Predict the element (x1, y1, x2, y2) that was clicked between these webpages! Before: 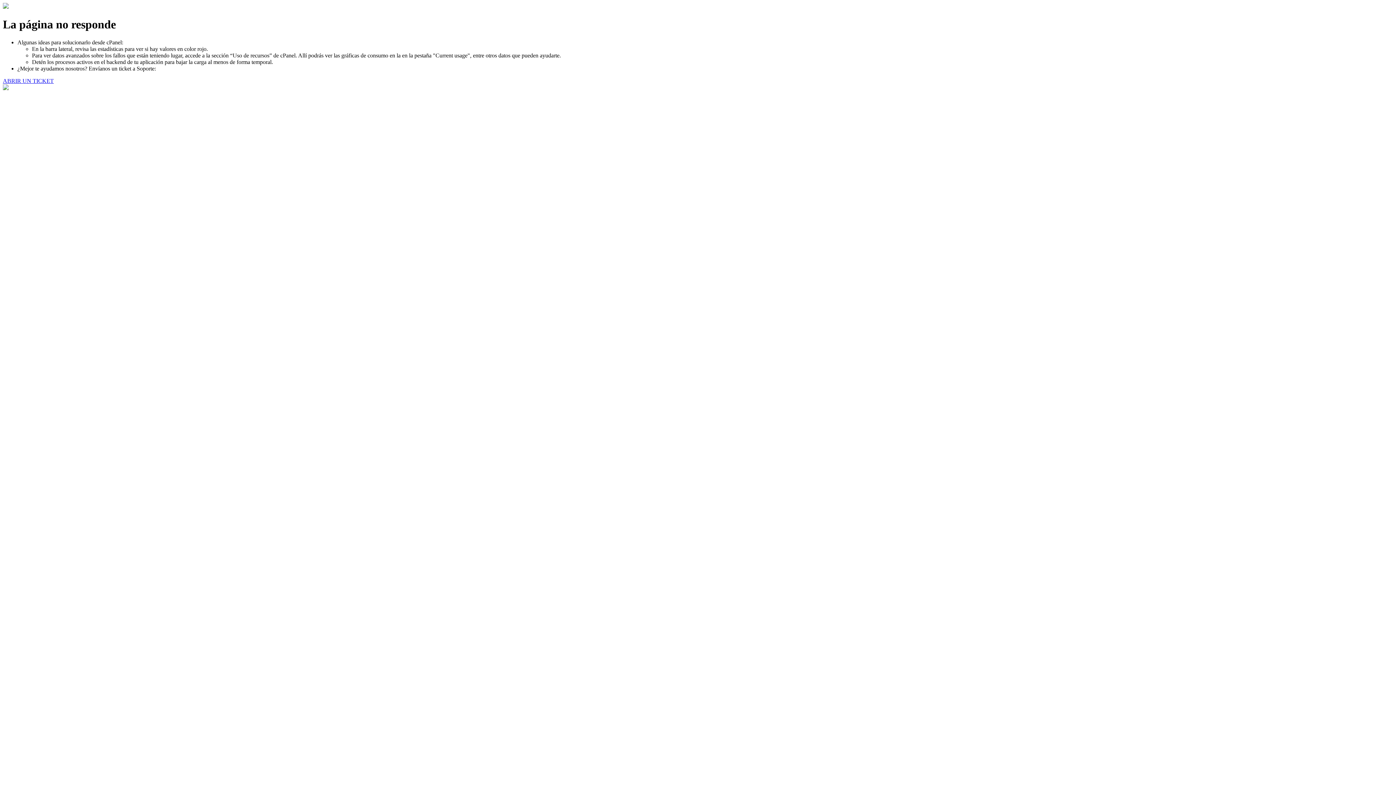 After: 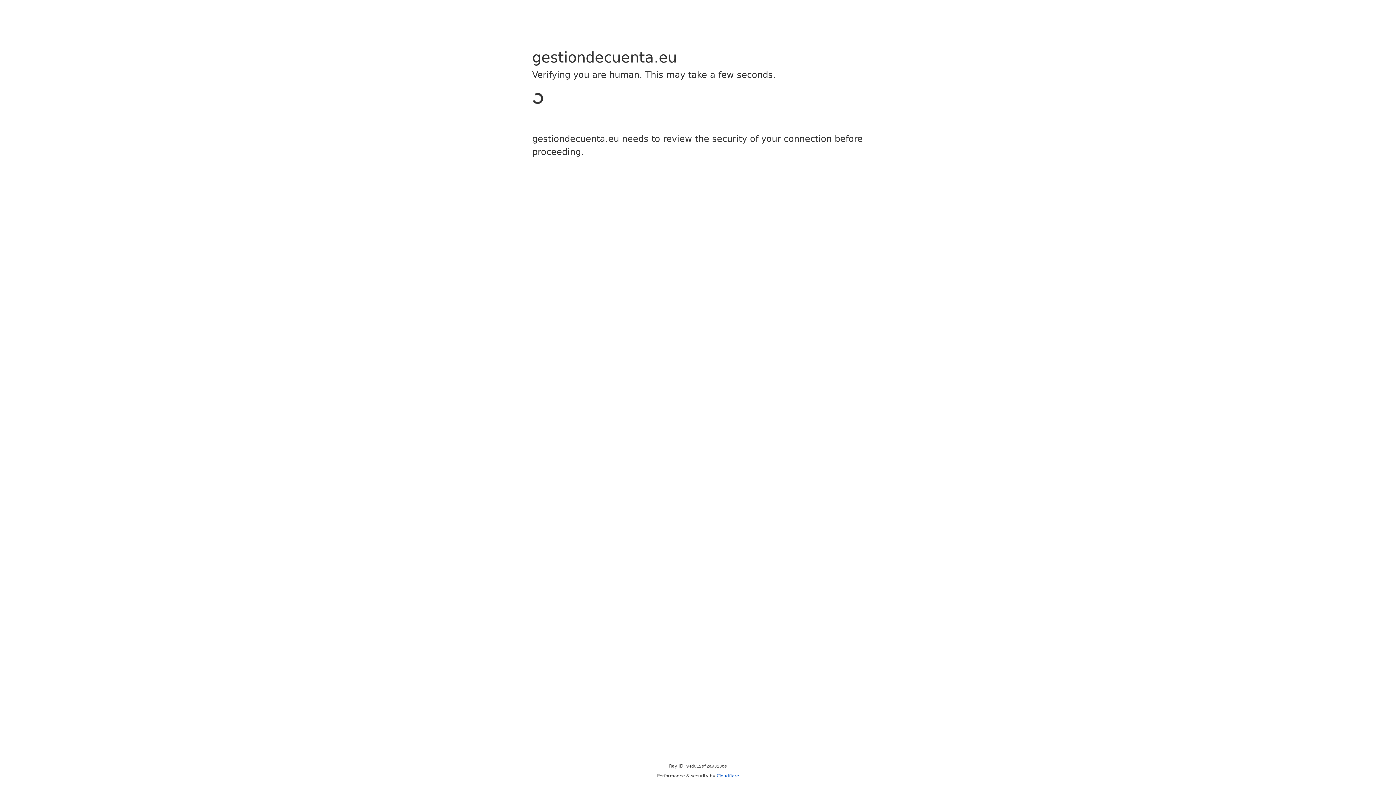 Action: bbox: (2, 77, 53, 83) label: ABRIR UN TICKET